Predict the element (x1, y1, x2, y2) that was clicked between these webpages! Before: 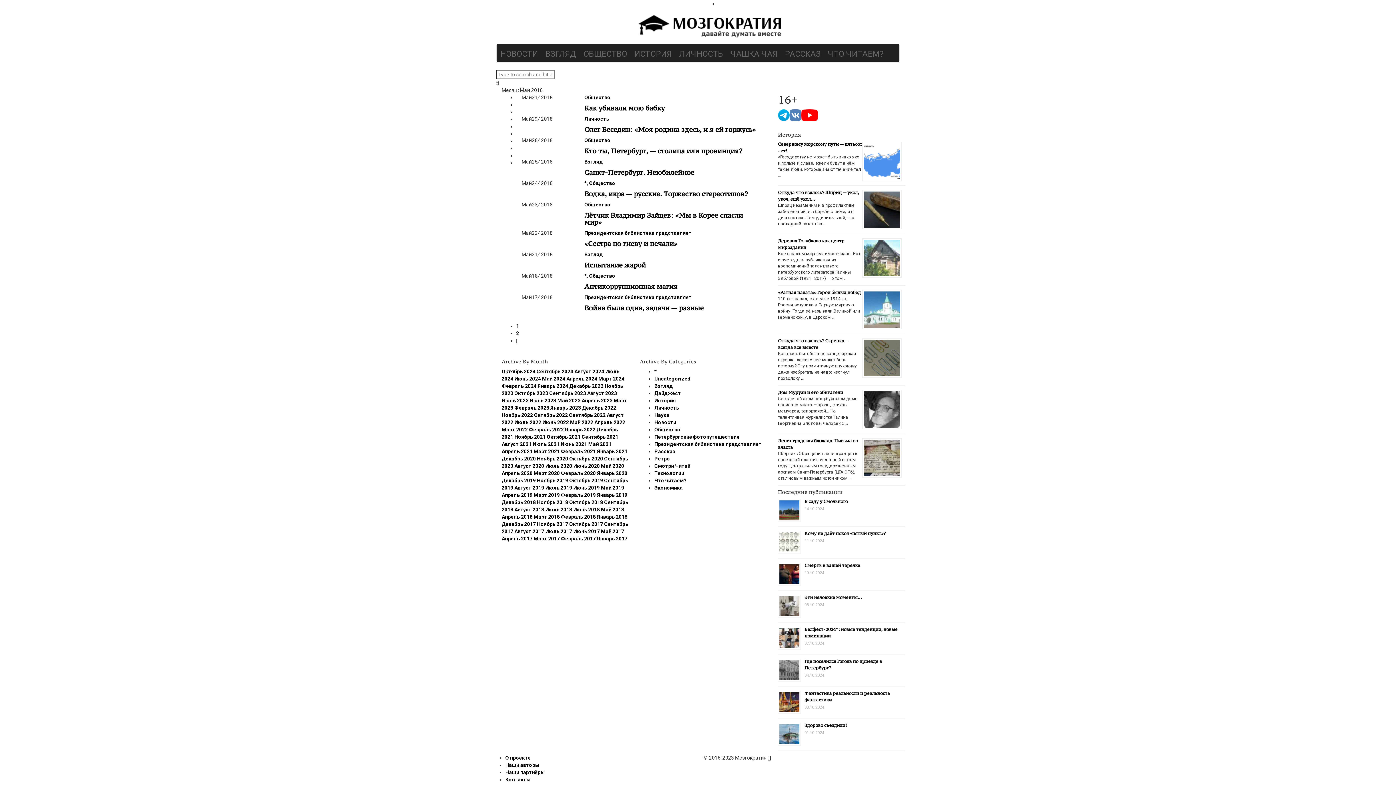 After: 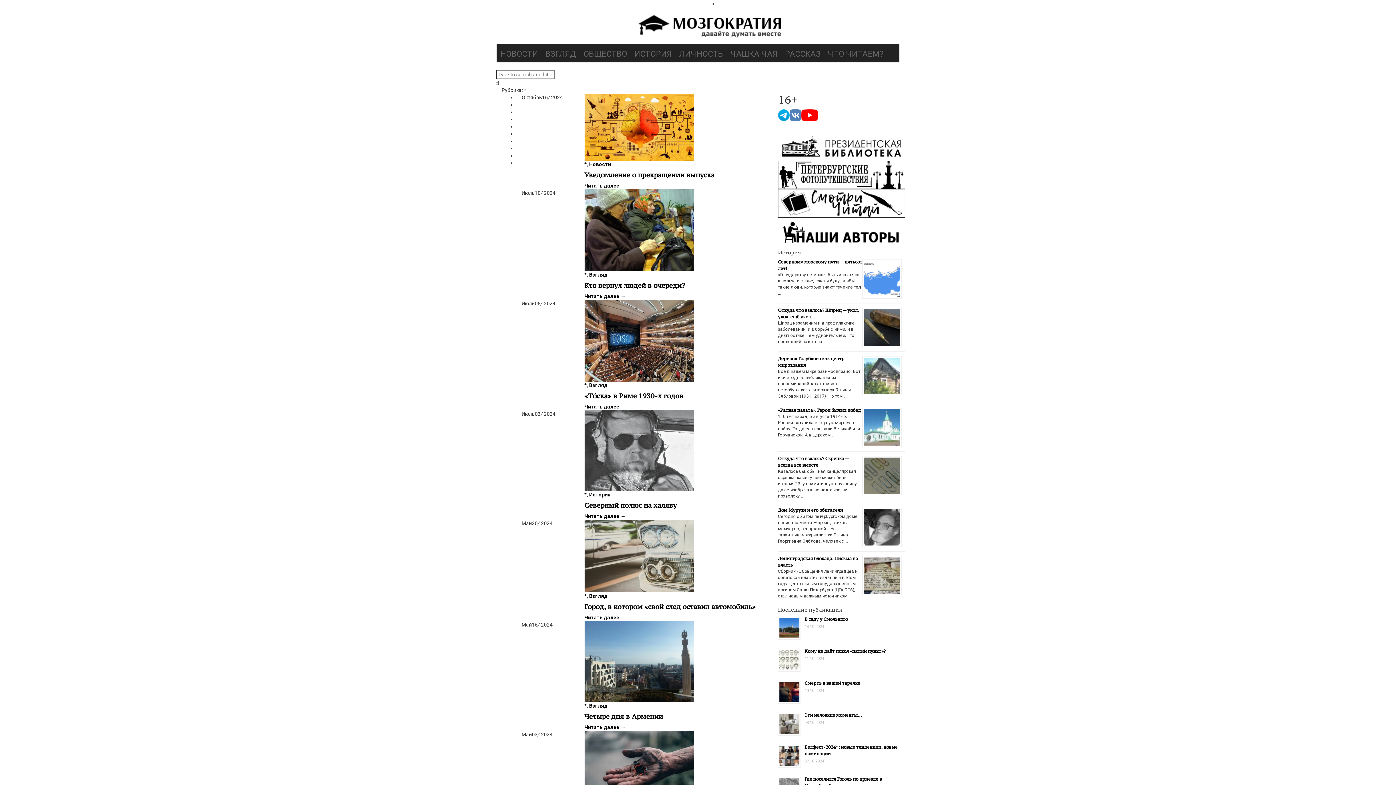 Action: label: * bbox: (584, 247, 587, 253)